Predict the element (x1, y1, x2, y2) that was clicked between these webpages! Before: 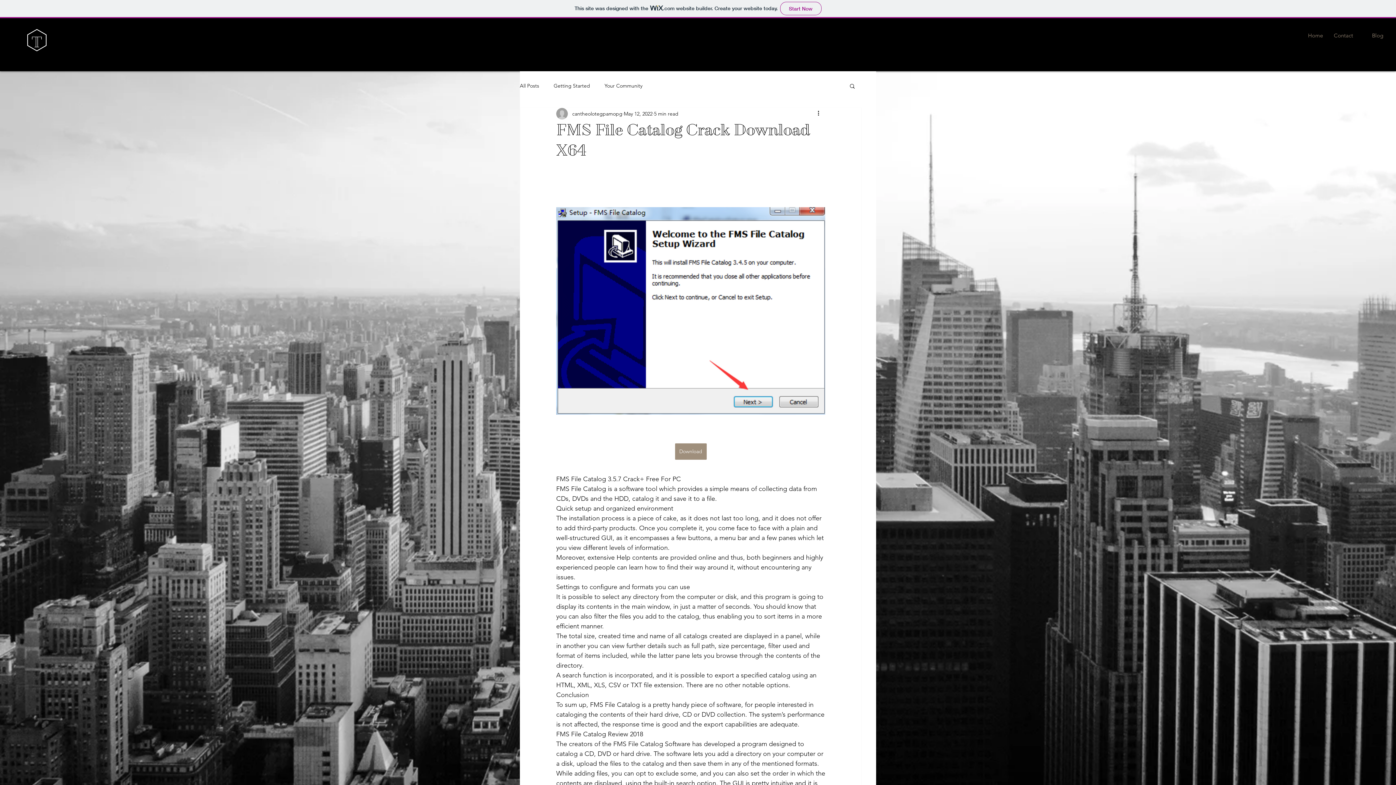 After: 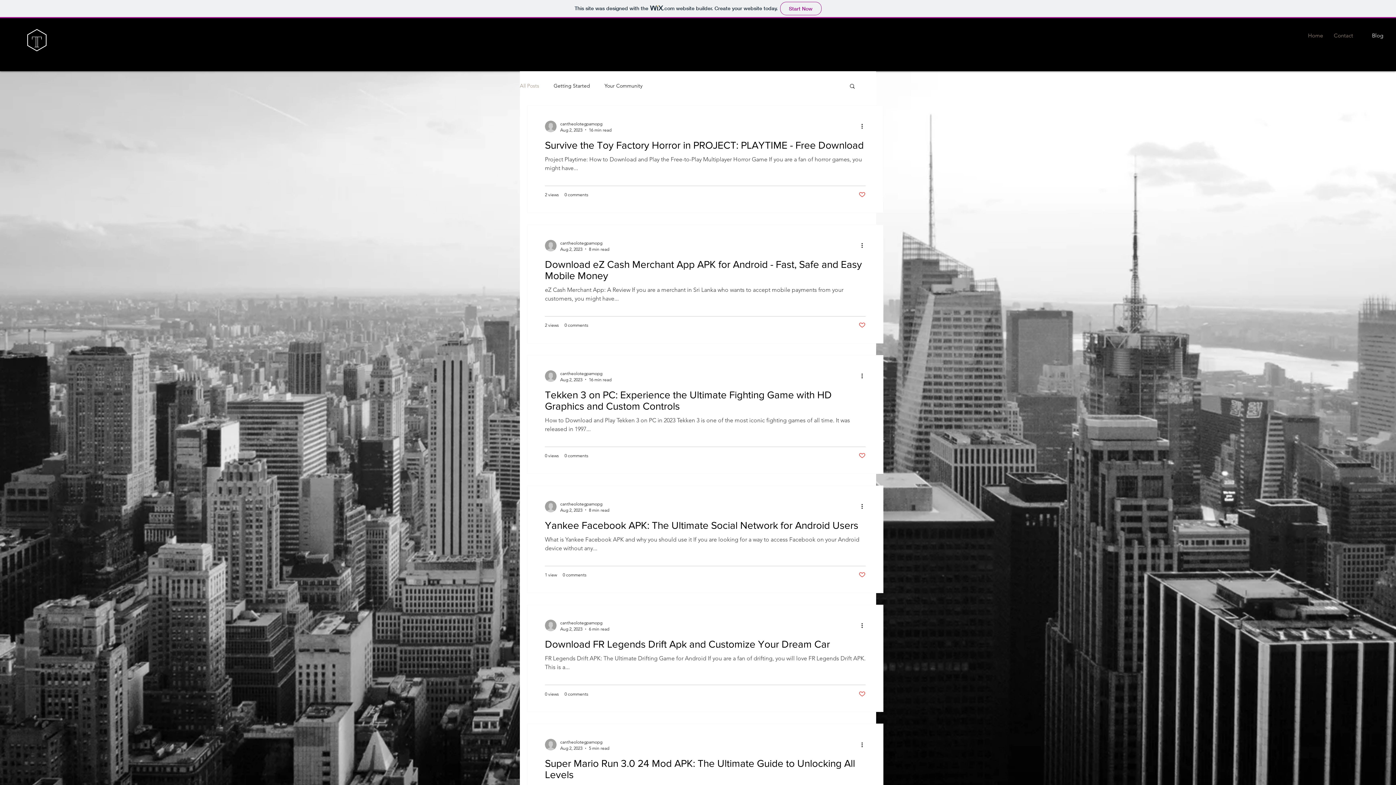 Action: bbox: (1358, 26, 1389, 44) label: Blog